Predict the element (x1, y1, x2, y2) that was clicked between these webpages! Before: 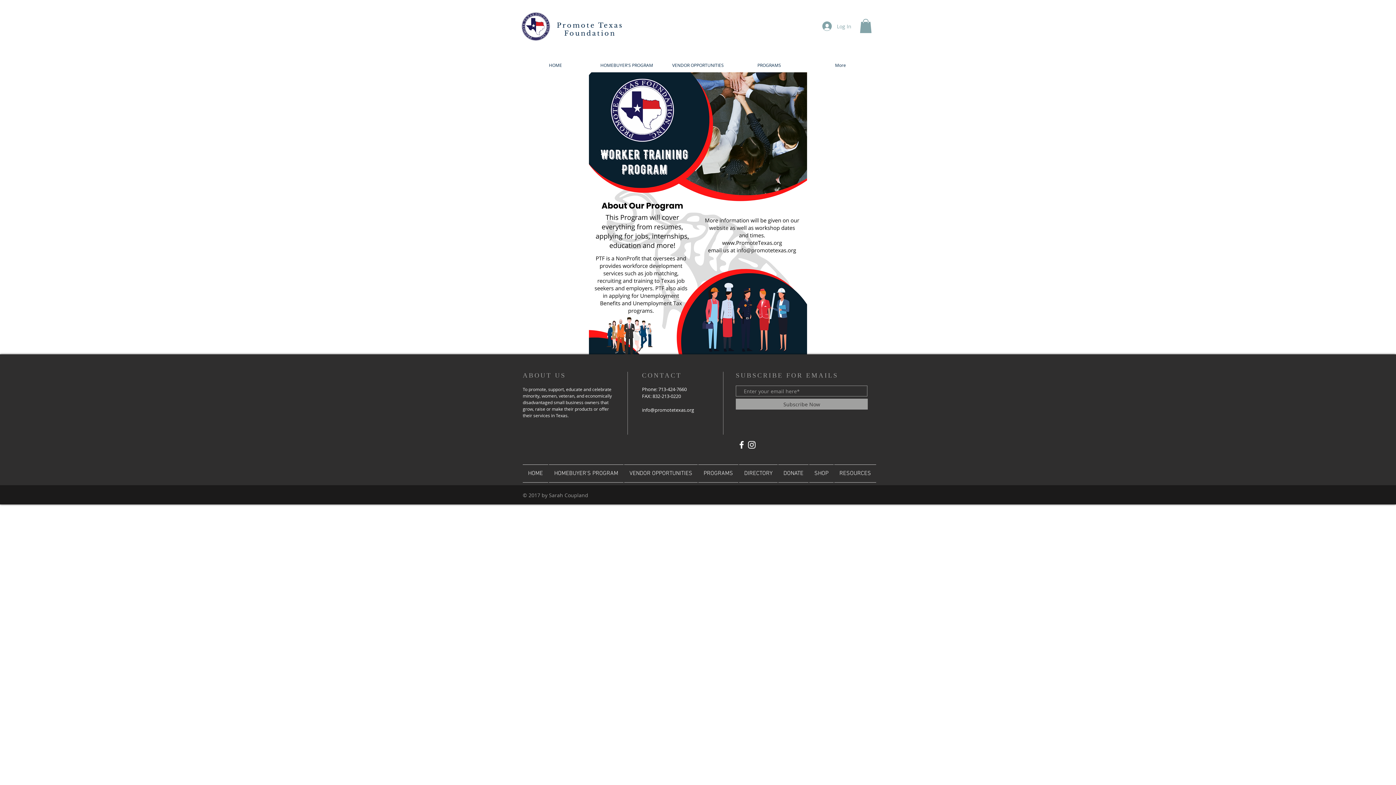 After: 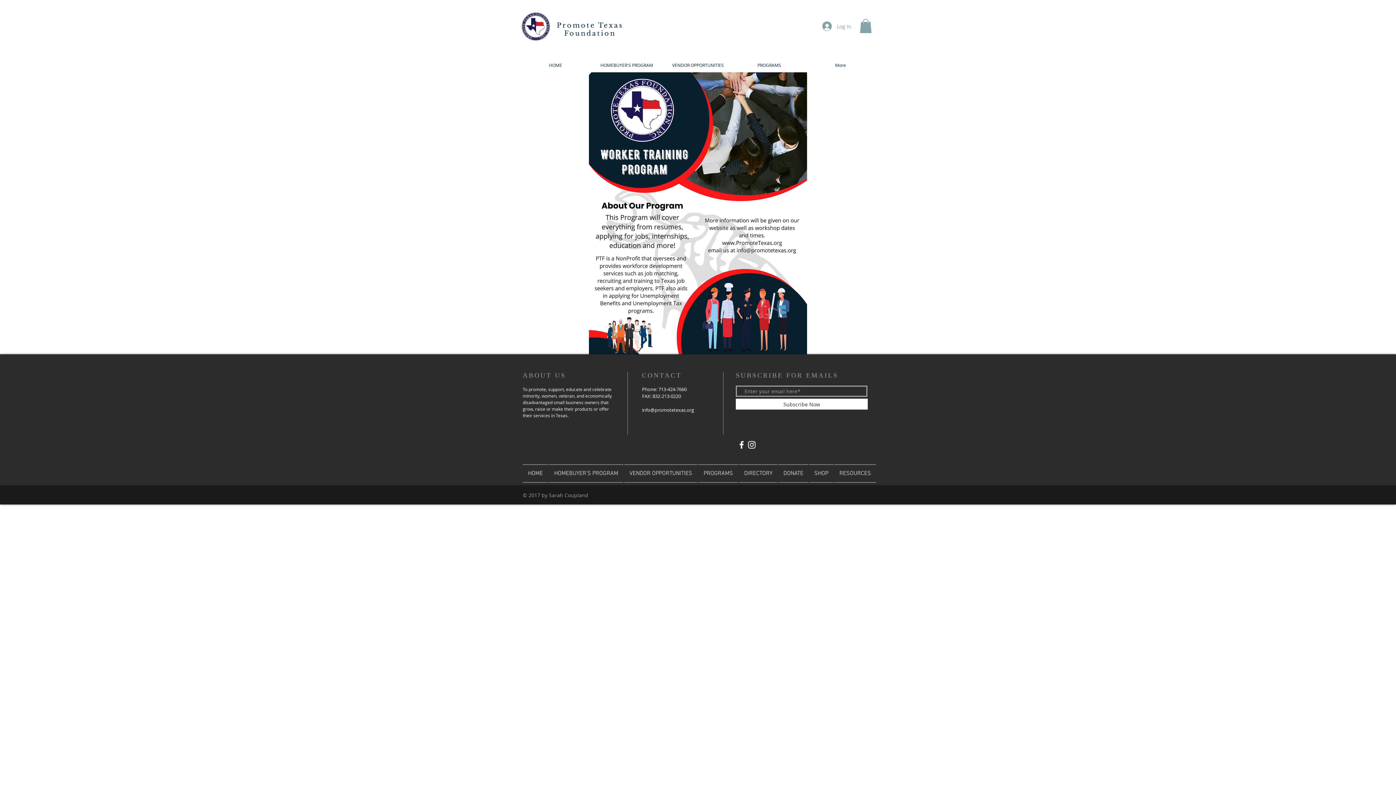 Action: label: Subscribe Now bbox: (736, 399, 868, 409)